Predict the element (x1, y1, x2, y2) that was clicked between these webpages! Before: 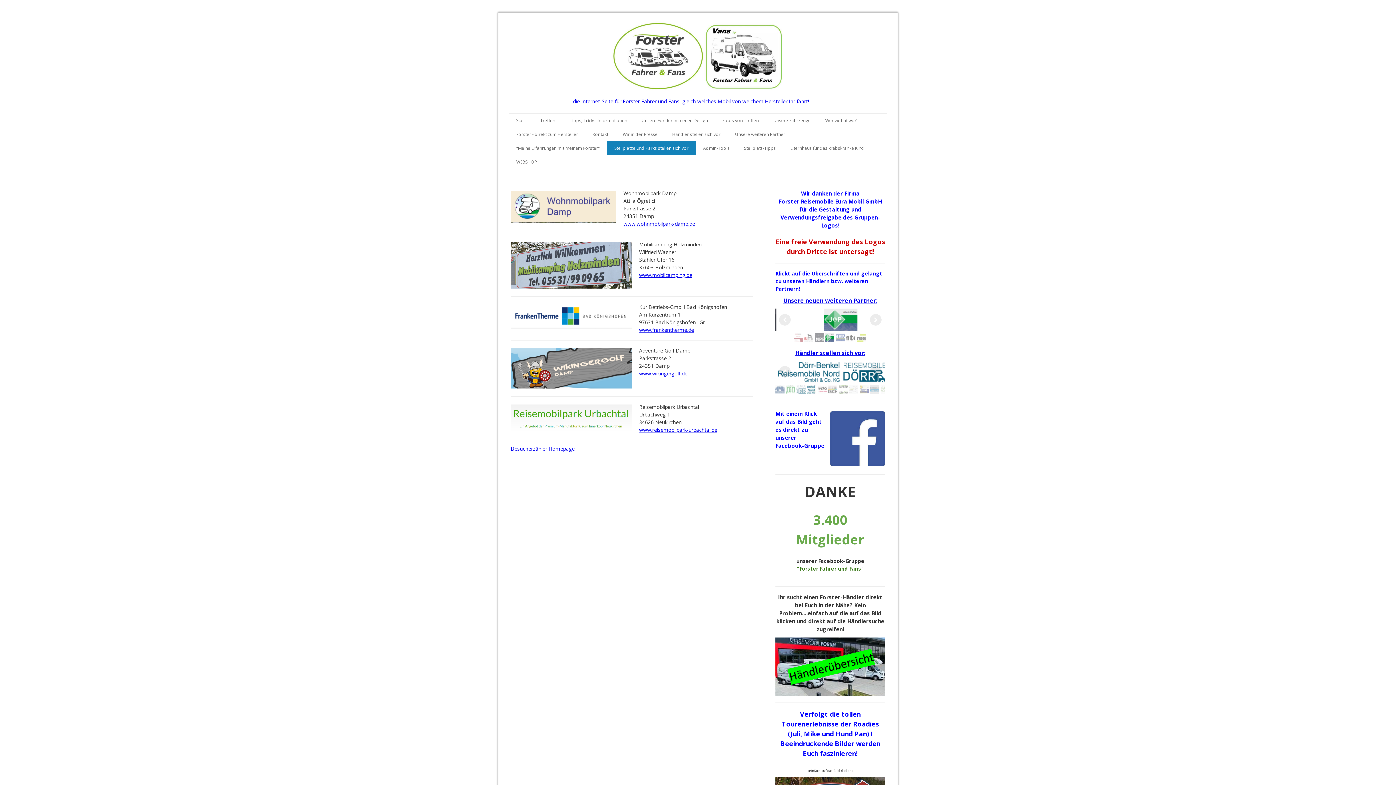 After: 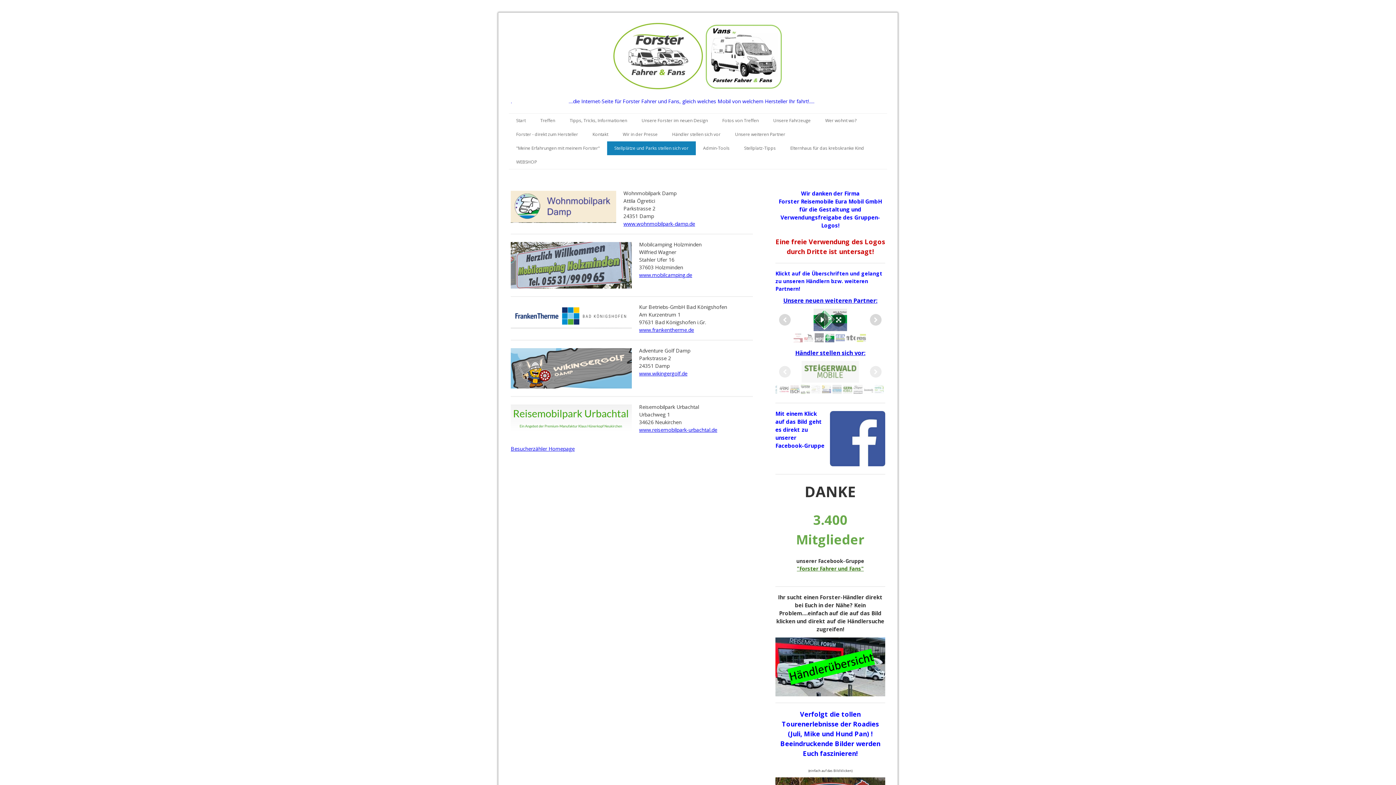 Action: bbox: (825, 333, 834, 342)